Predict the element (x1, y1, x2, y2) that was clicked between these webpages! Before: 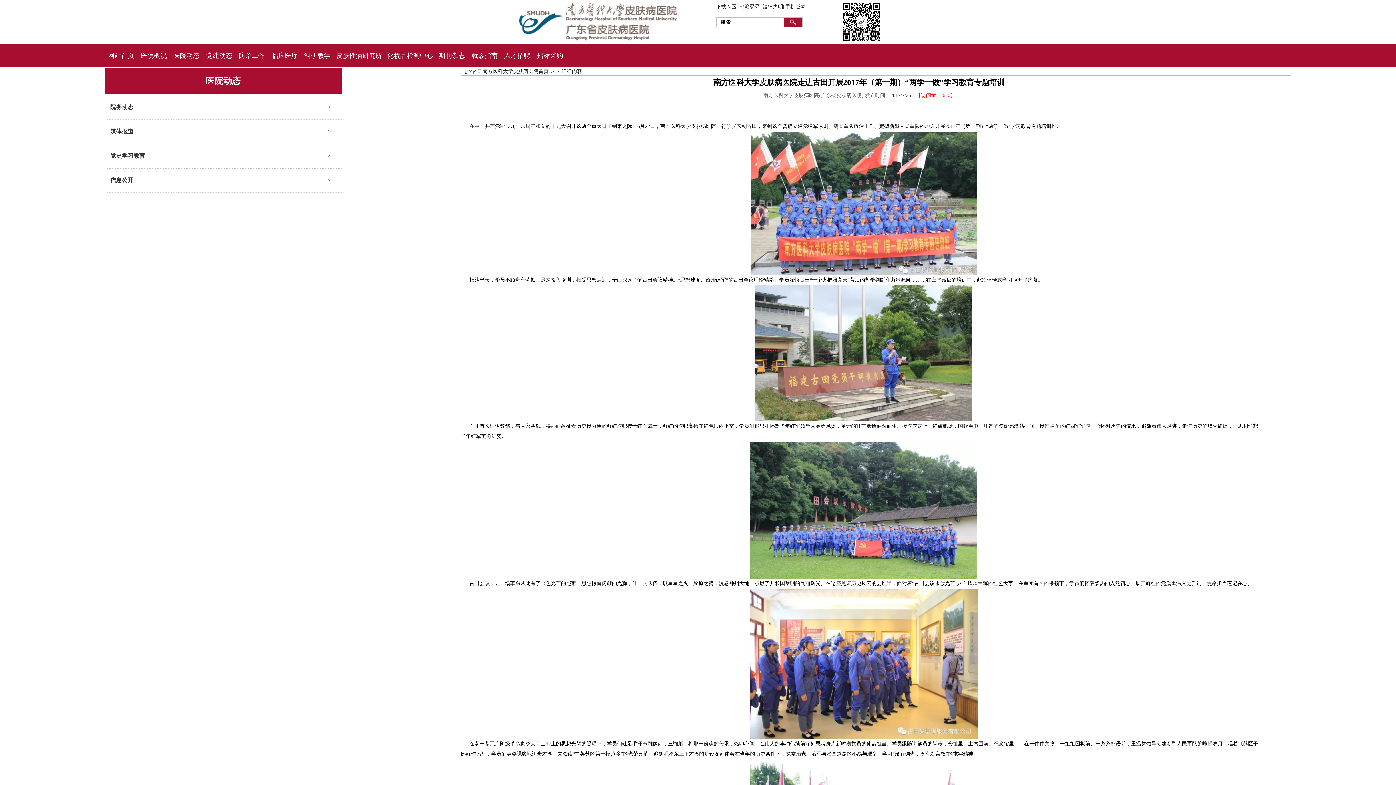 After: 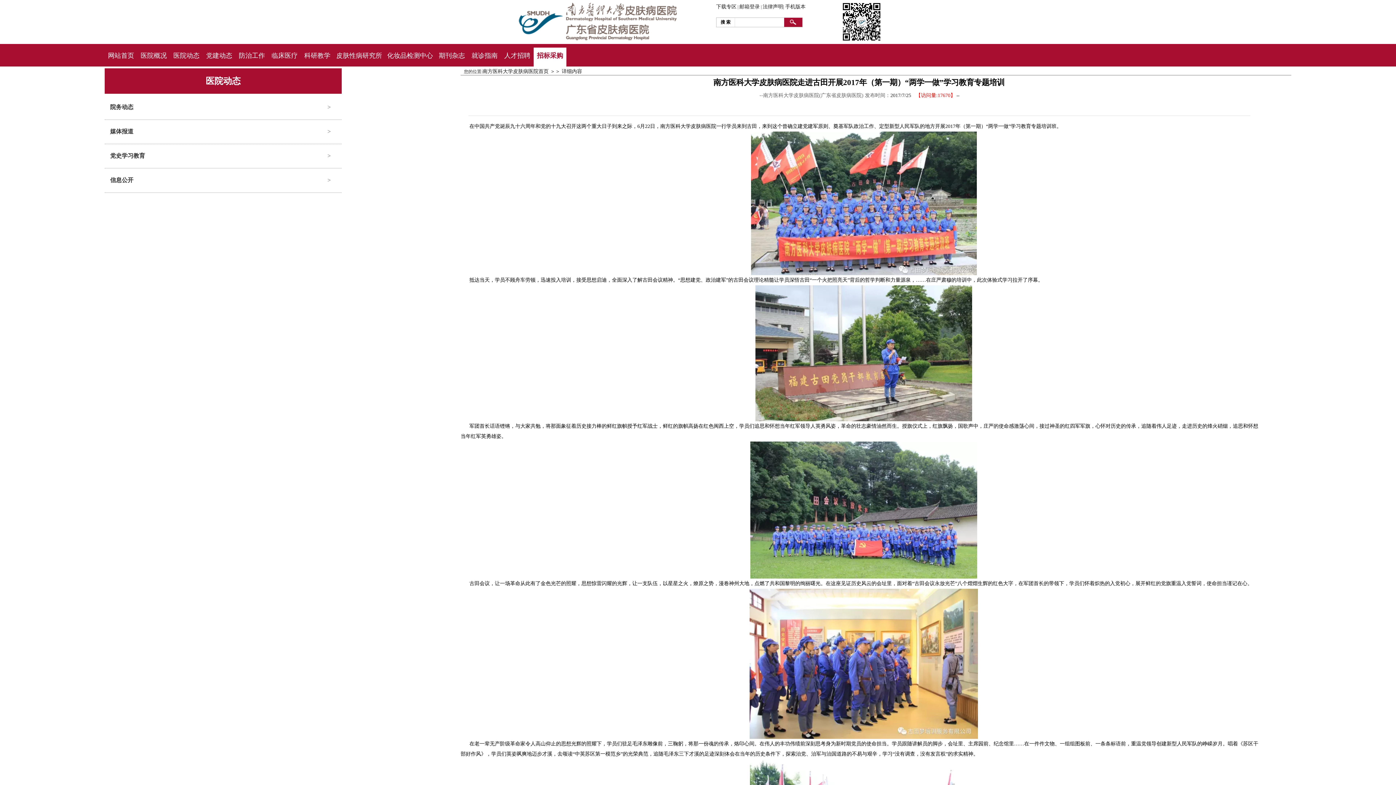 Action: bbox: (533, 44, 566, 66) label: 招标采购